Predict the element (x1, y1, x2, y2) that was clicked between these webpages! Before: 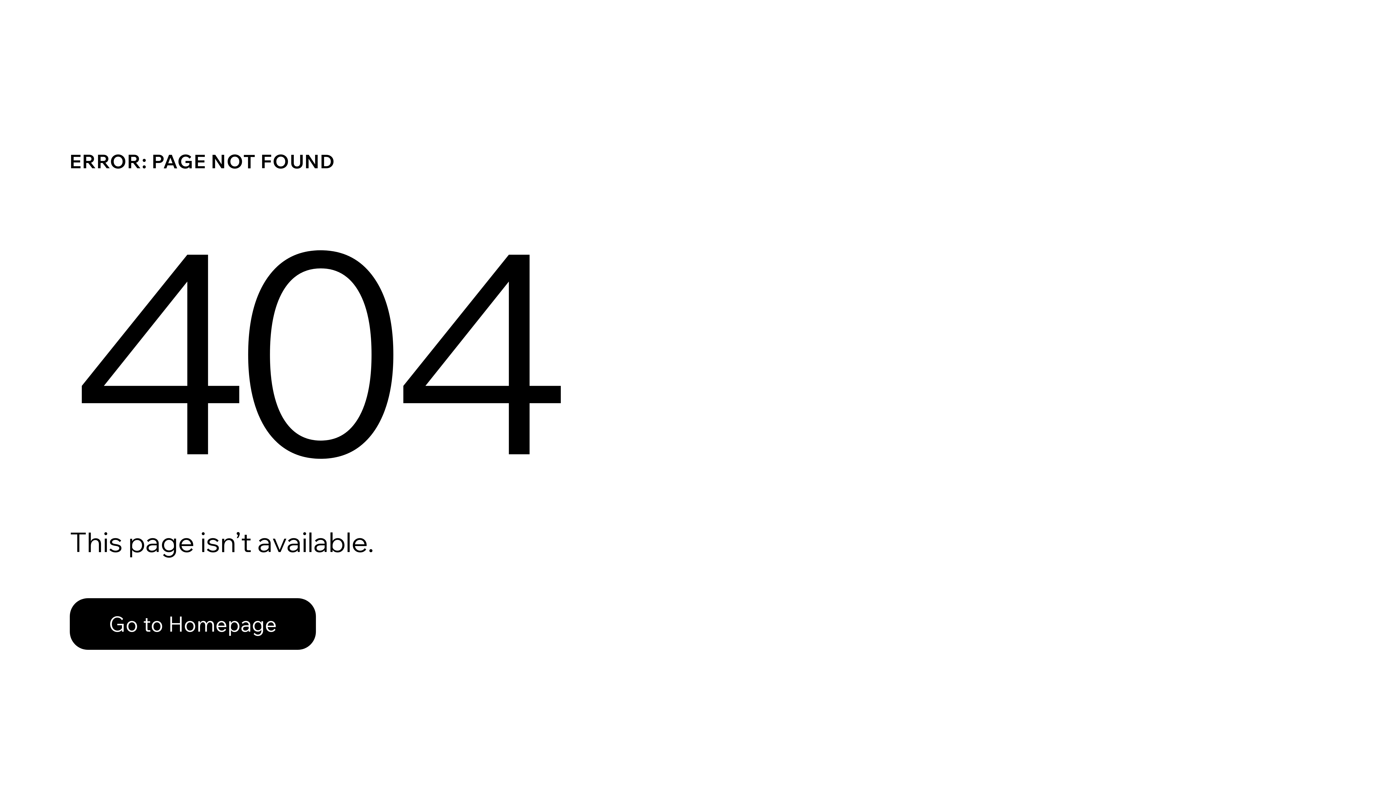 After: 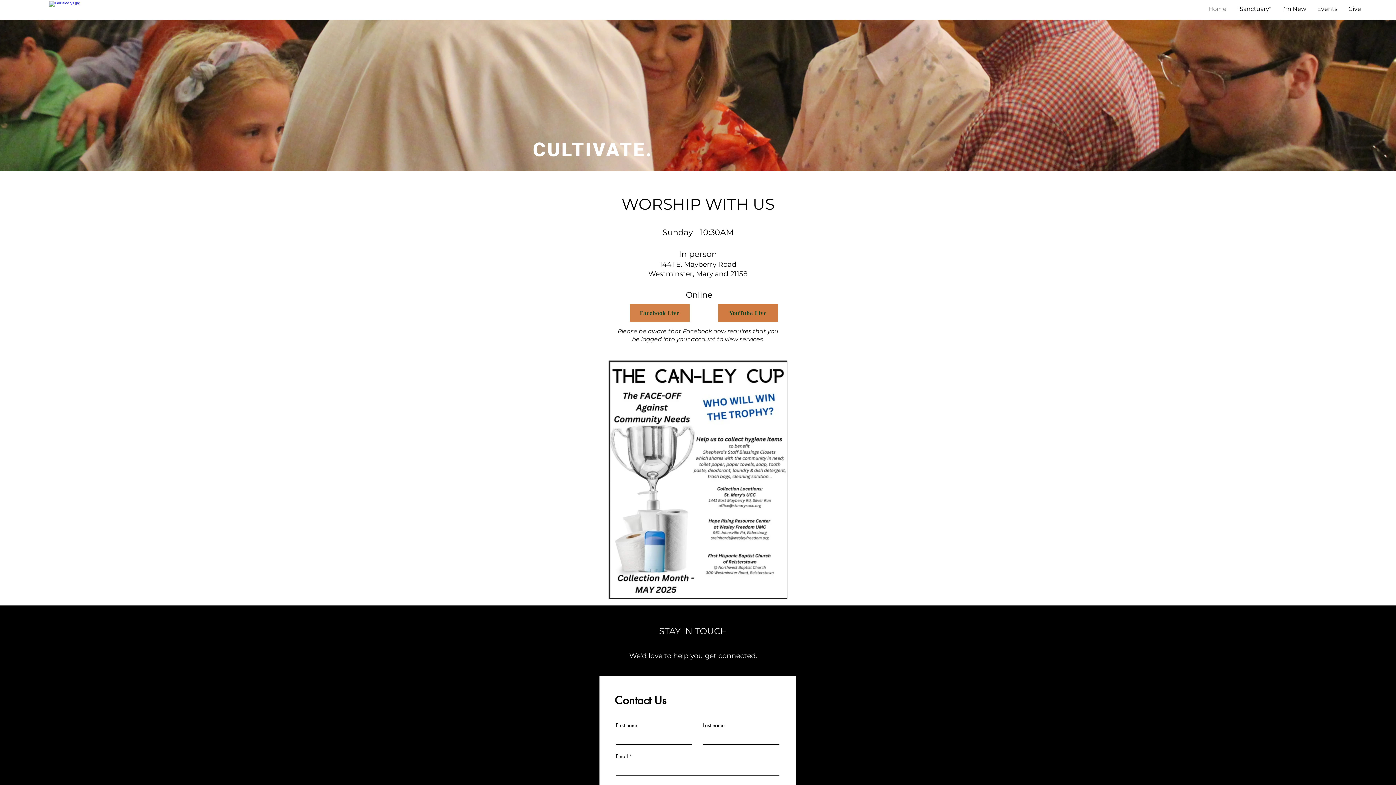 Action: bbox: (69, 598, 316, 650) label: Go to Homepage